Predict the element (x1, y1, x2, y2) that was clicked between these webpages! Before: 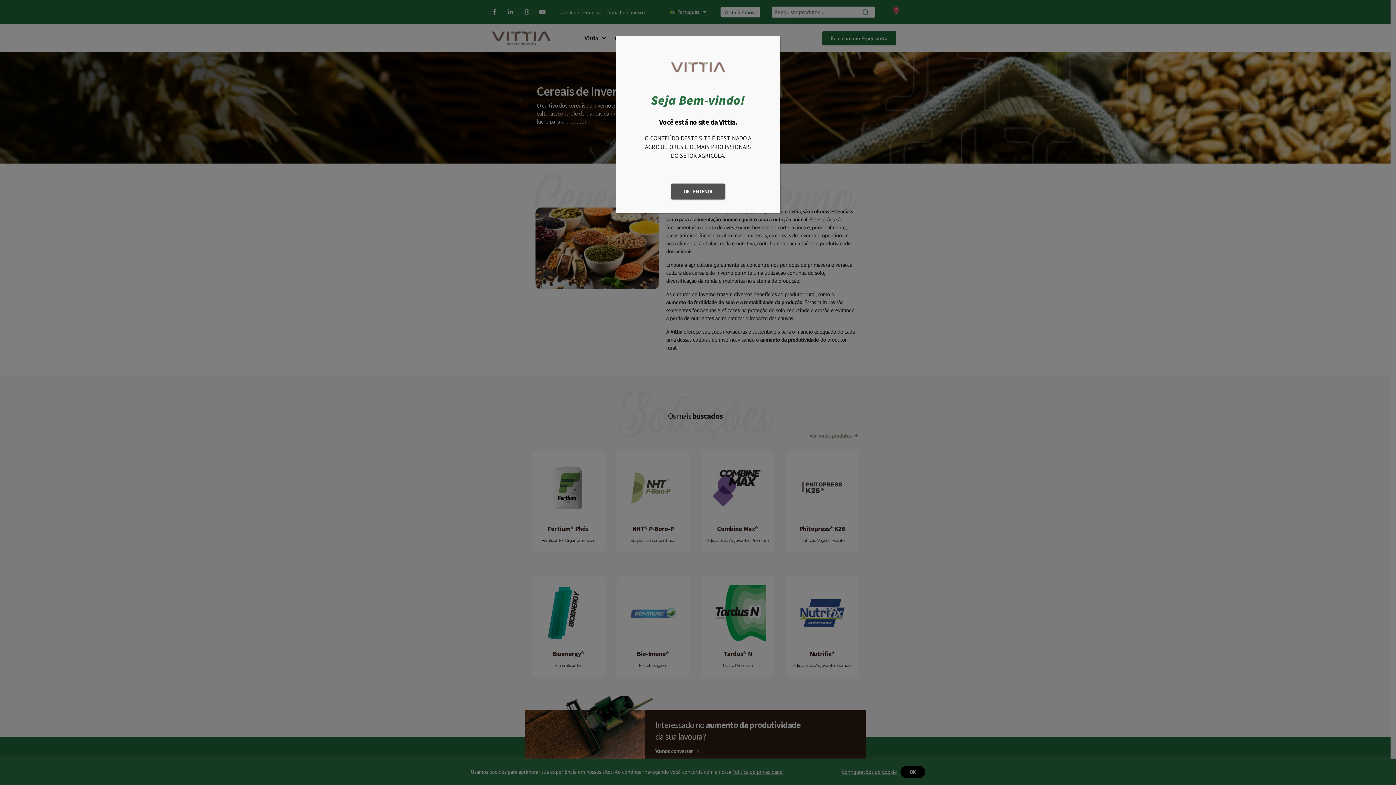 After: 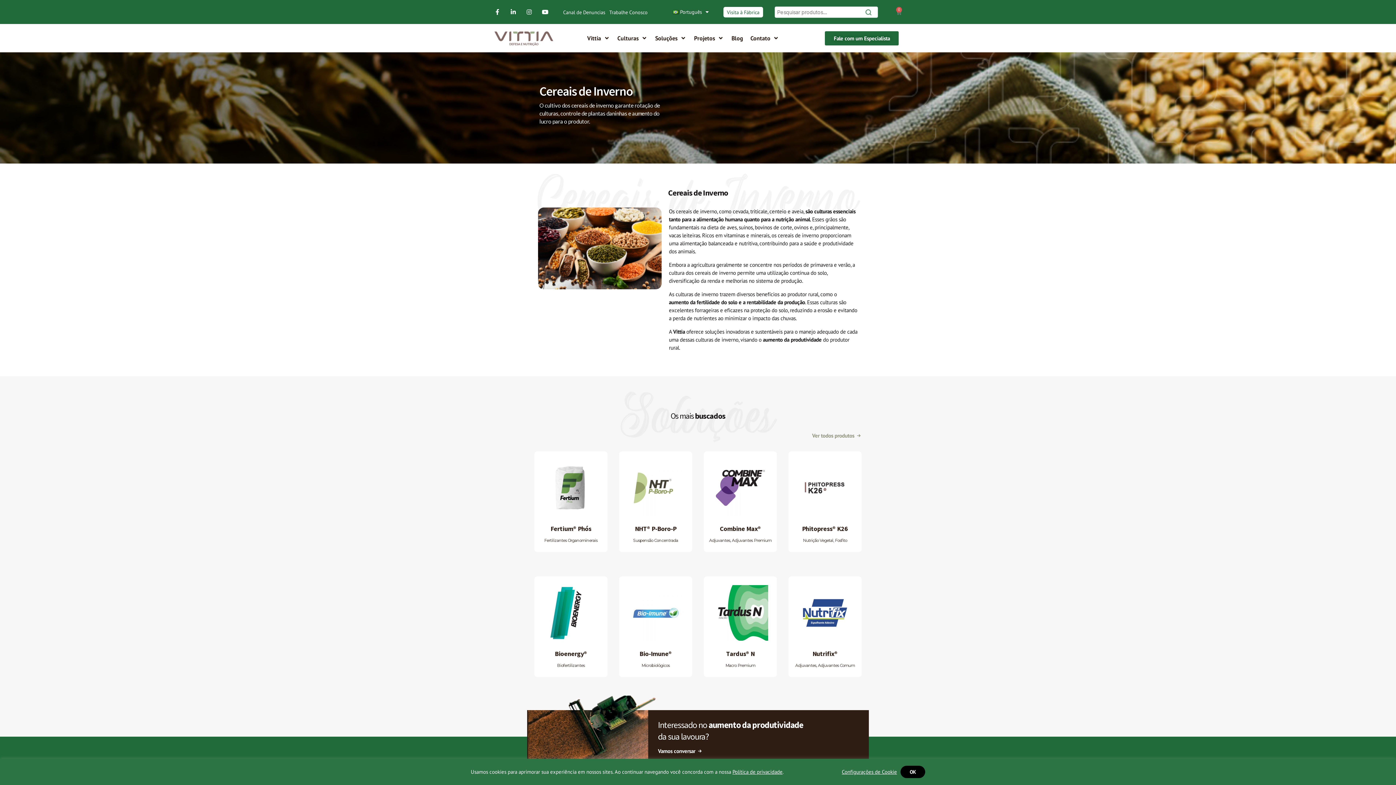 Action: label: Close bbox: (670, 183, 725, 199)